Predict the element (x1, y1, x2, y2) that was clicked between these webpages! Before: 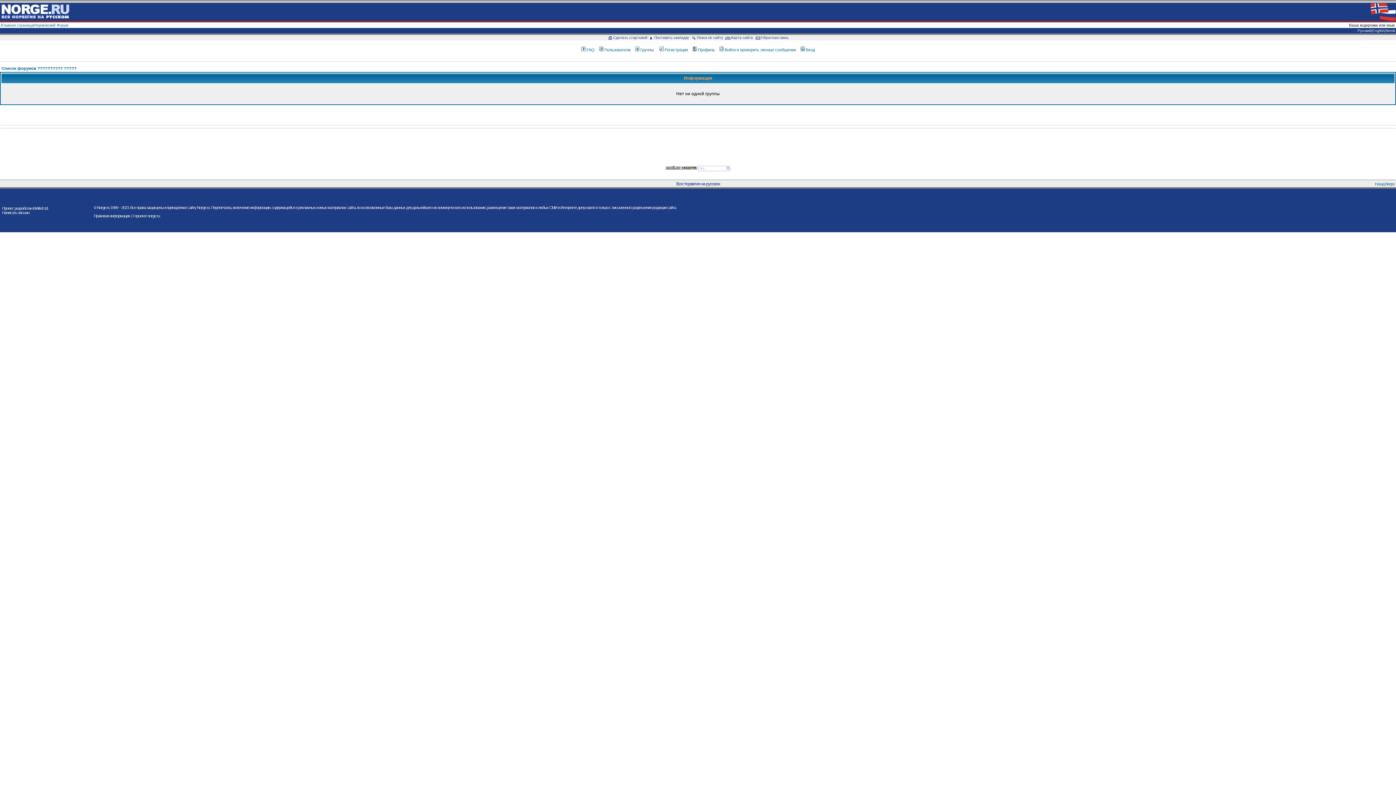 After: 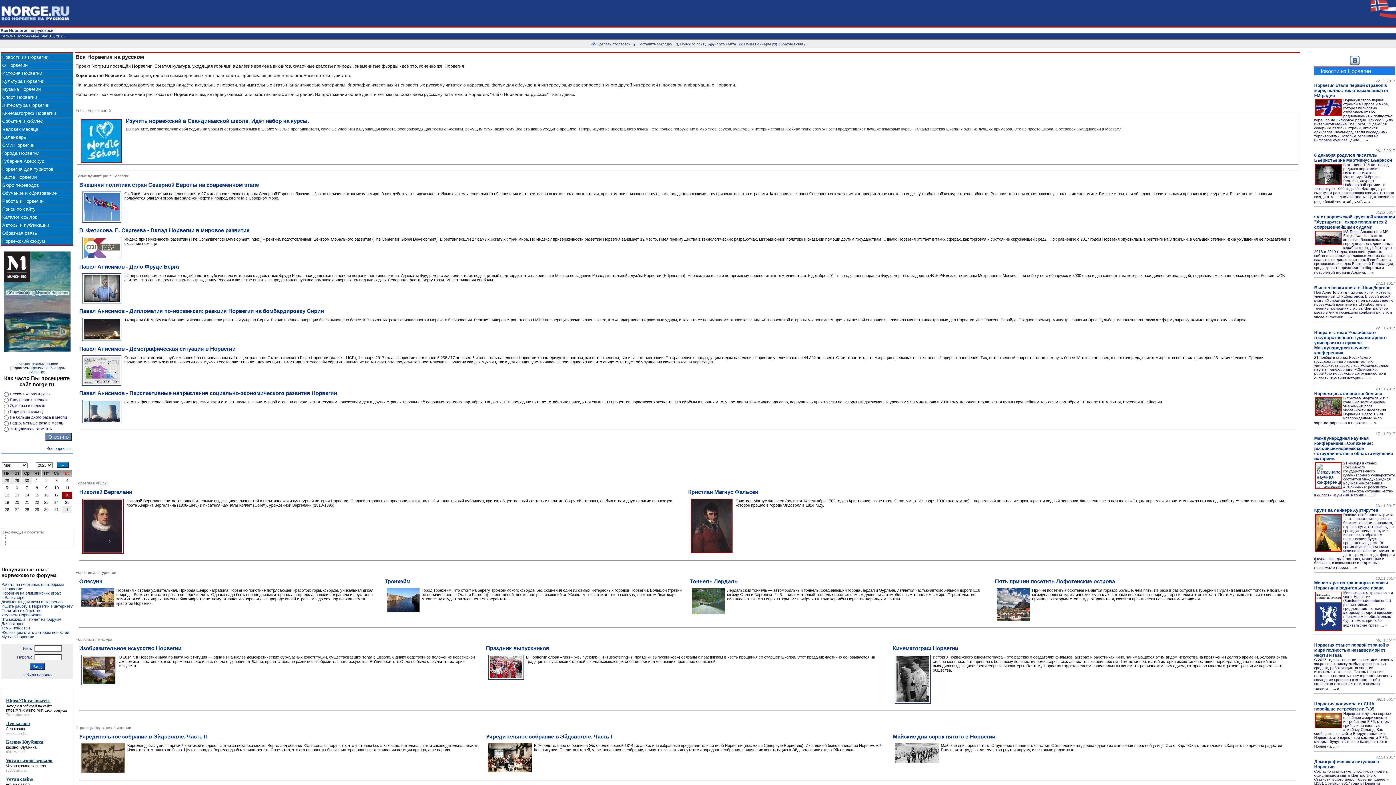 Action: label: Norge.ru bbox: (197, 205, 209, 209)